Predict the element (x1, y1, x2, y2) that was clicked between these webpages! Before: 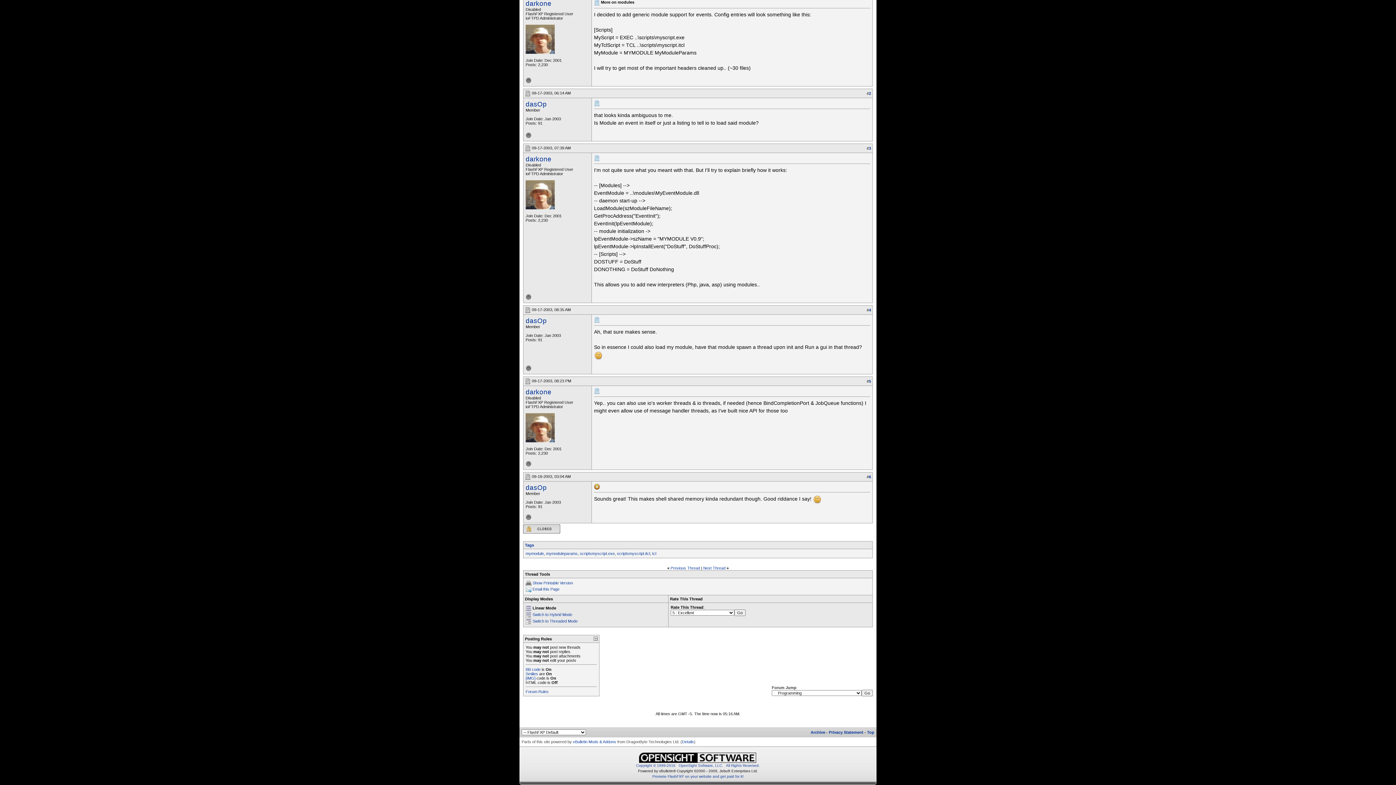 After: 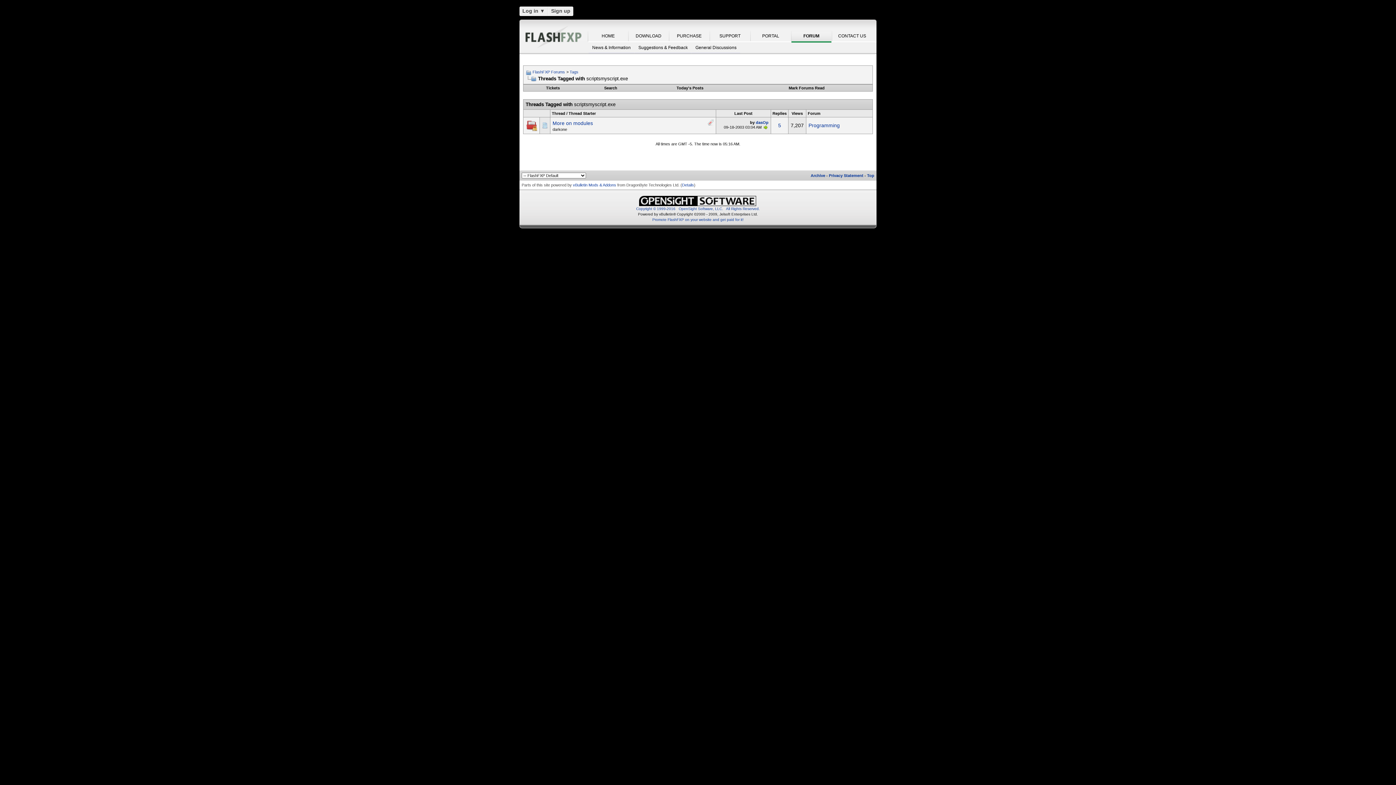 Action: bbox: (580, 551, 614, 555) label: scriptsmyscript.exe